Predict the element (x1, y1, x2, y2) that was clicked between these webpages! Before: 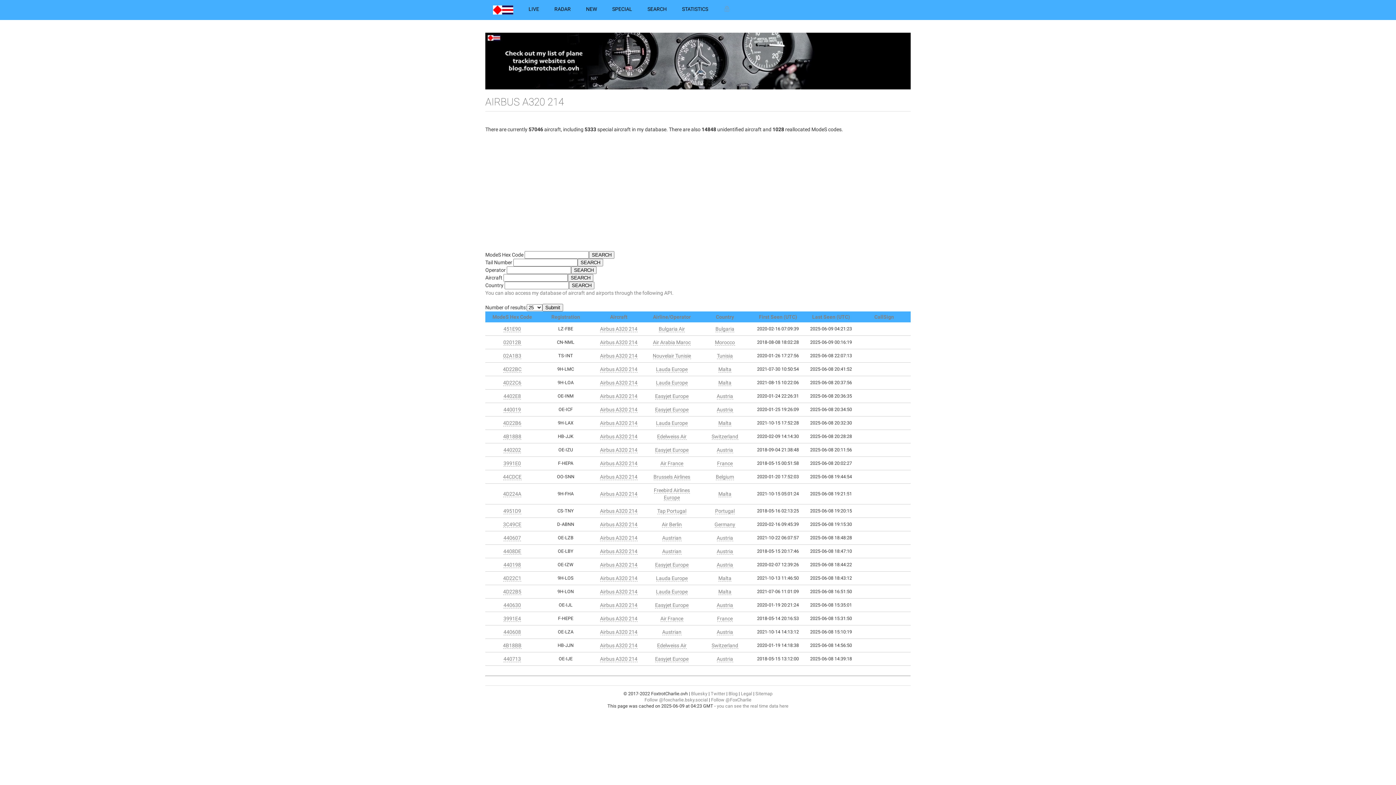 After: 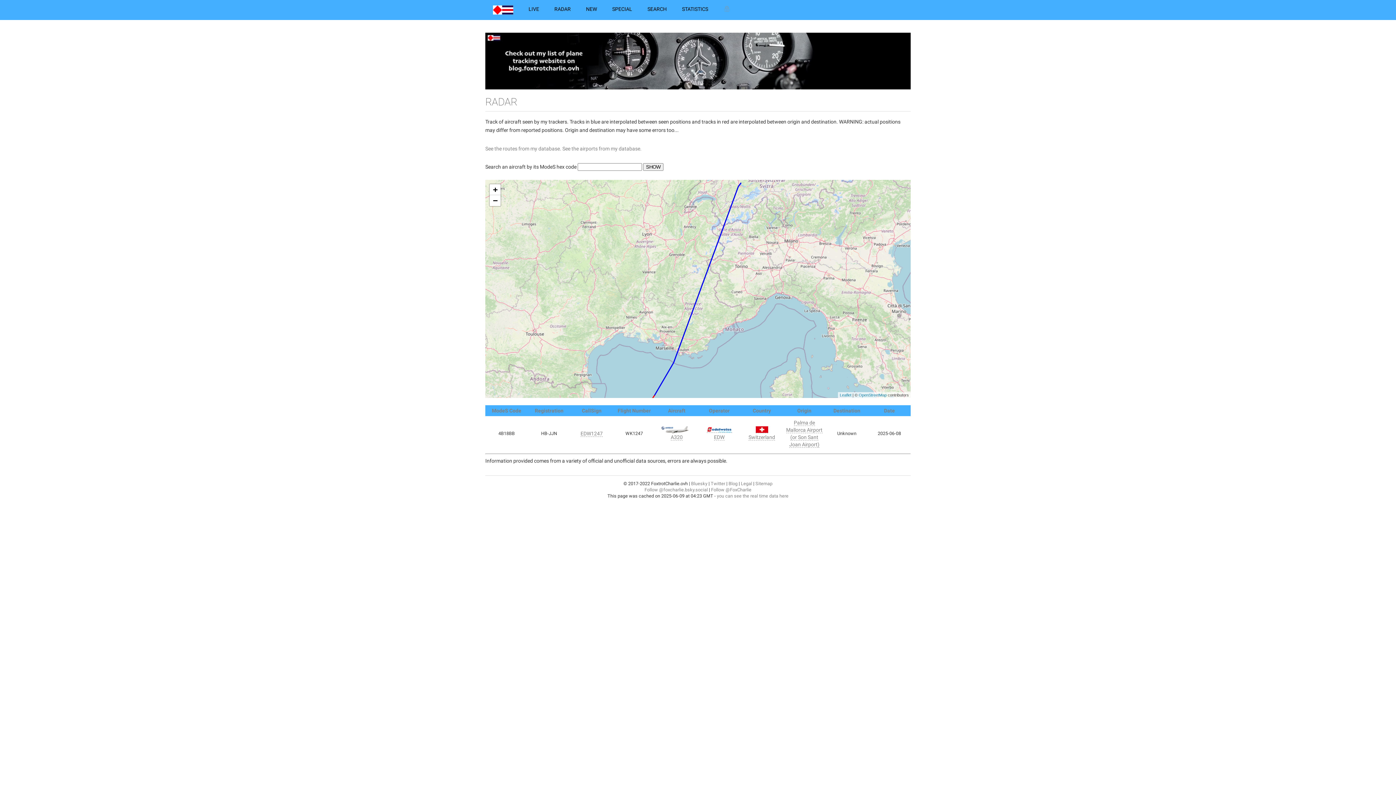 Action: bbox: (503, 642, 521, 649) label: 4B18BB